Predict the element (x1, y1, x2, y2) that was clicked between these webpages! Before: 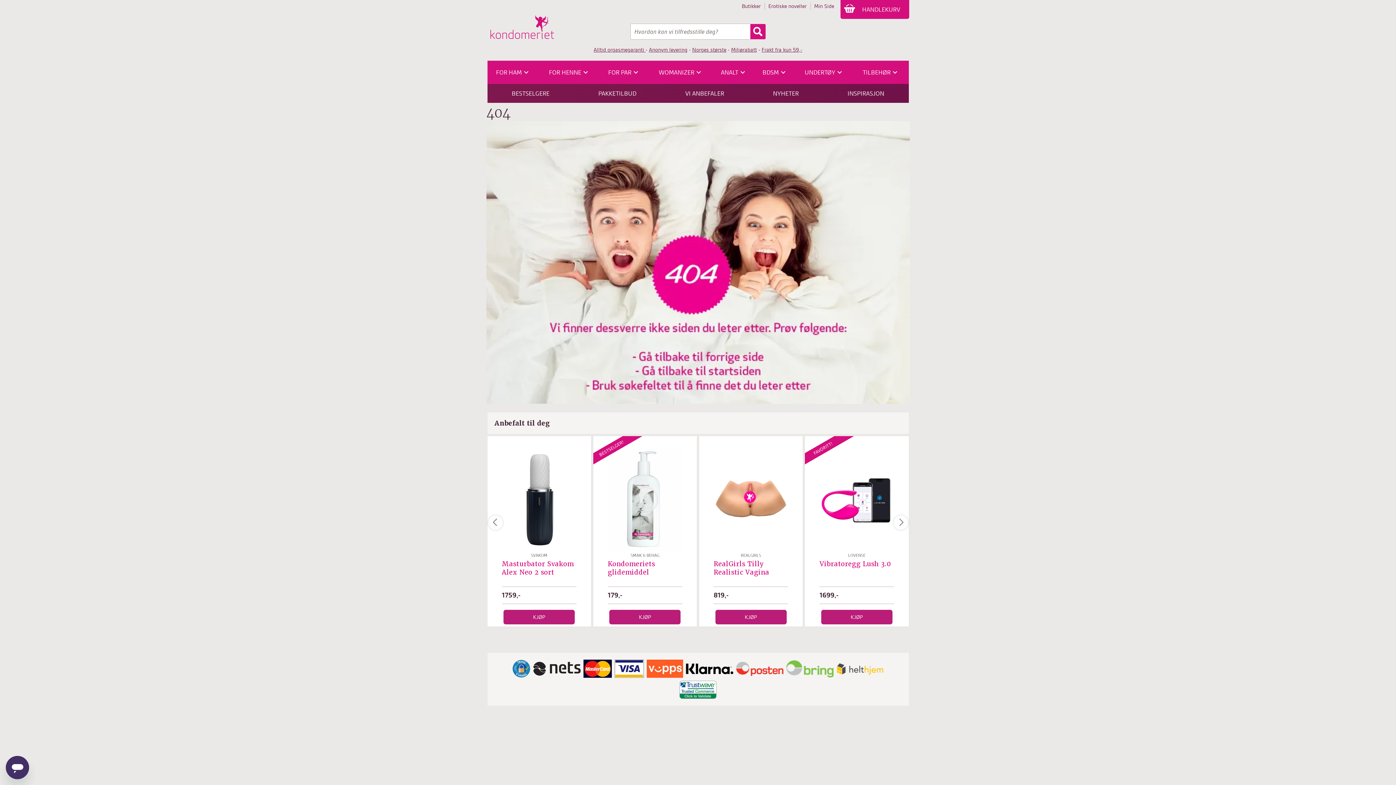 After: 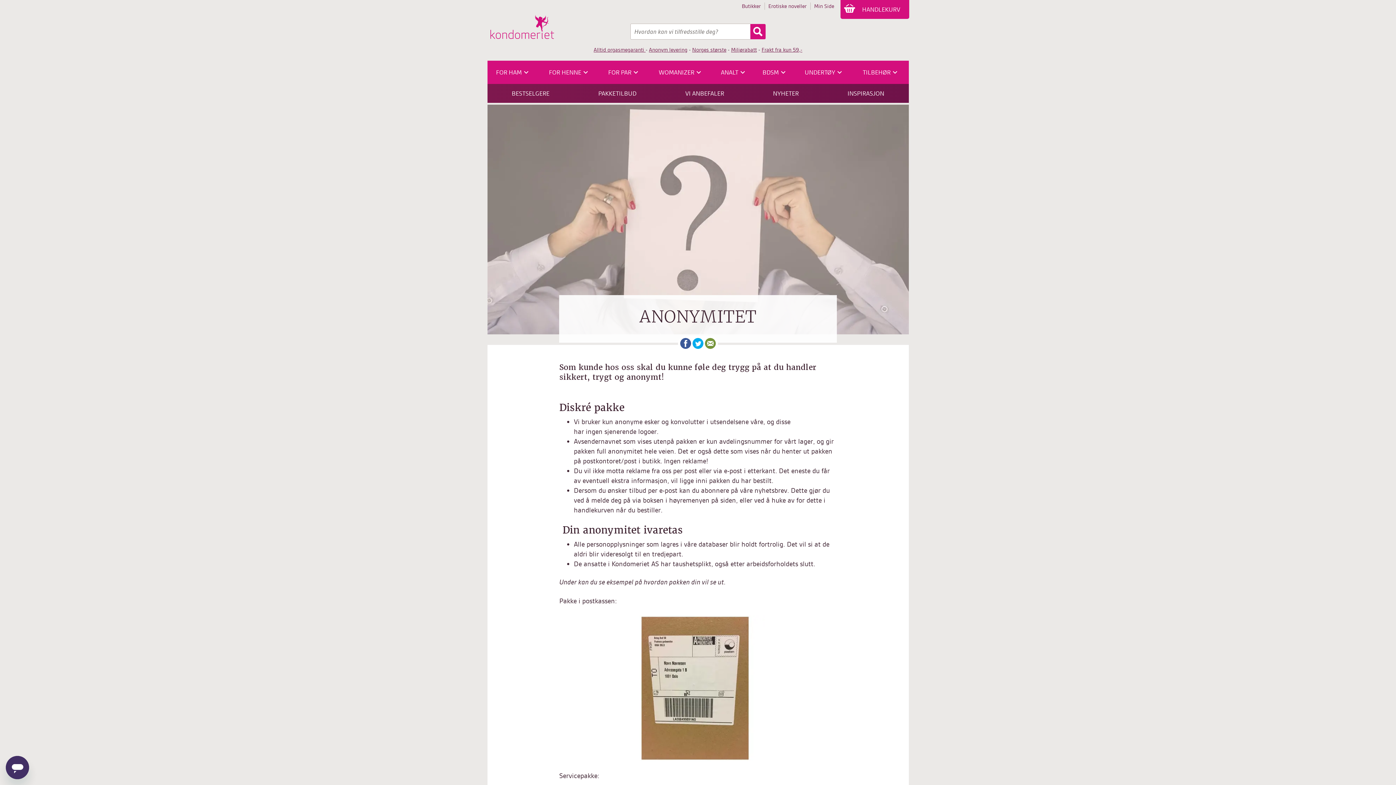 Action: label: Anonym levering bbox: (649, 46, 687, 53)